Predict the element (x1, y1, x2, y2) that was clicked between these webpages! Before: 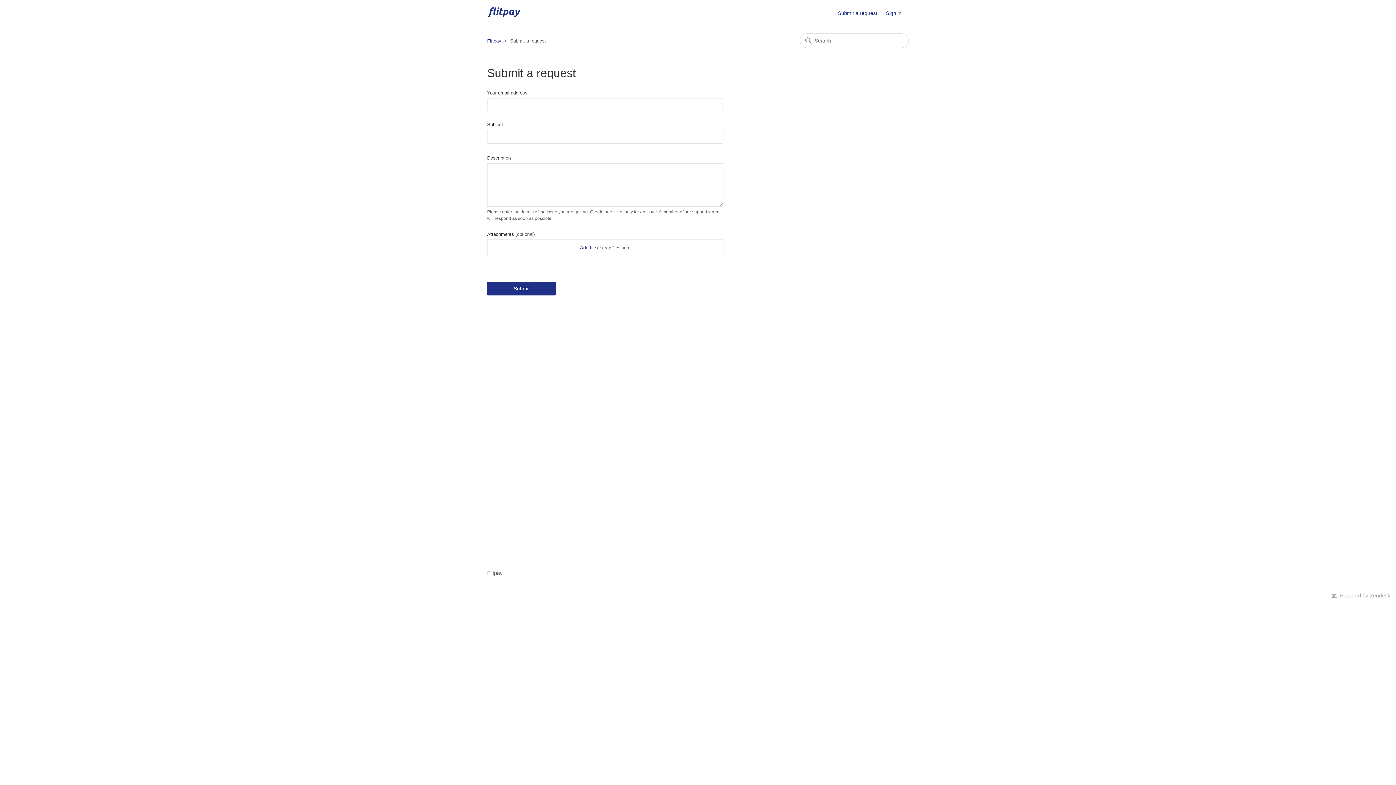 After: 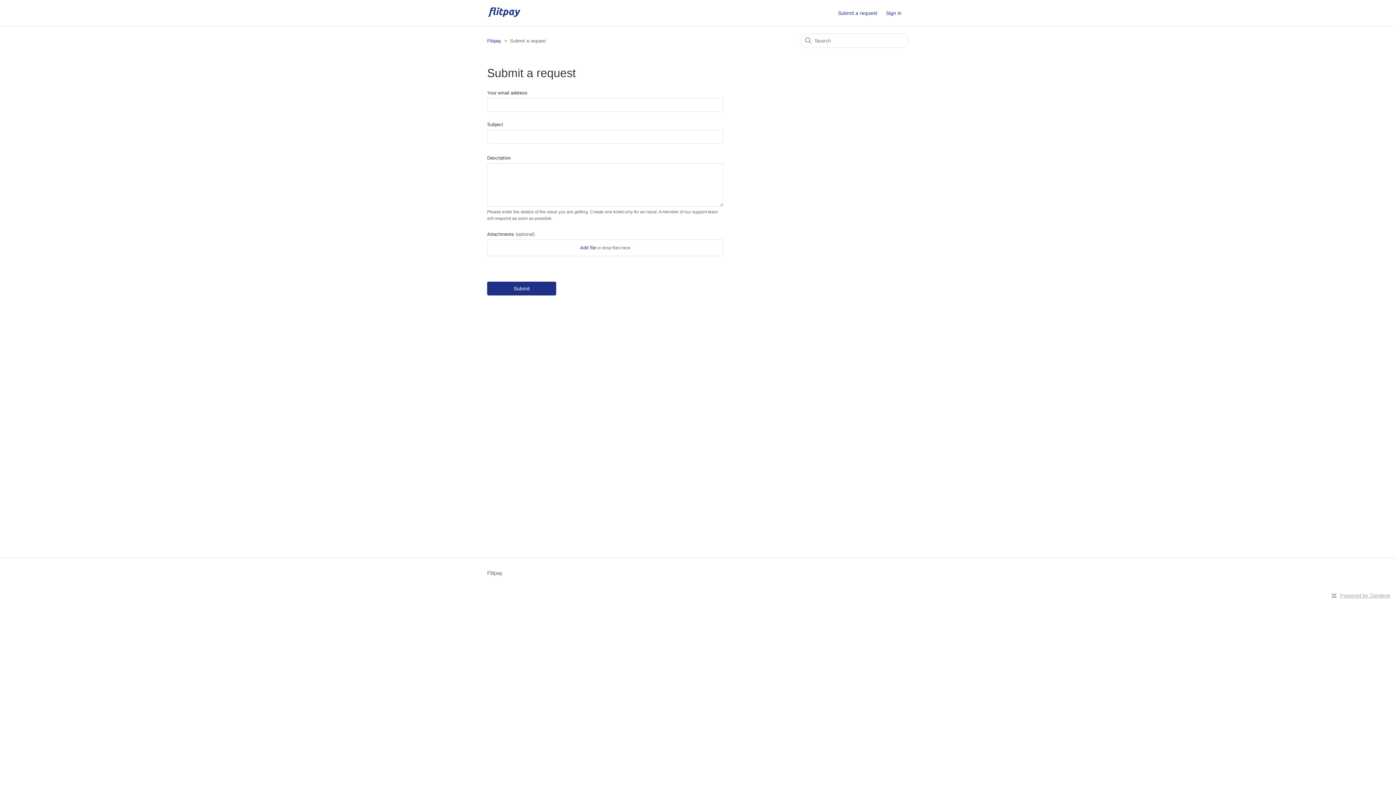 Action: bbox: (838, 9, 884, 16) label: Submit a request